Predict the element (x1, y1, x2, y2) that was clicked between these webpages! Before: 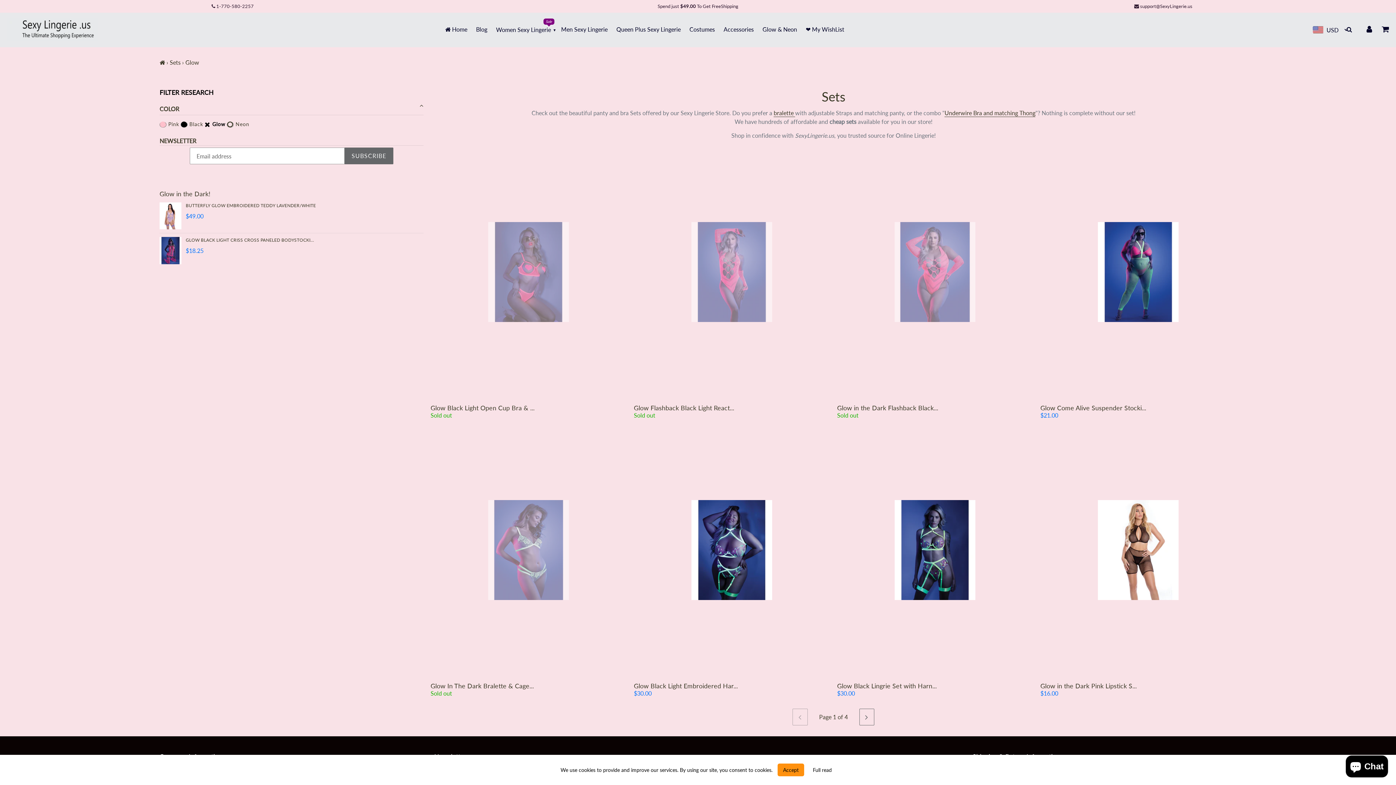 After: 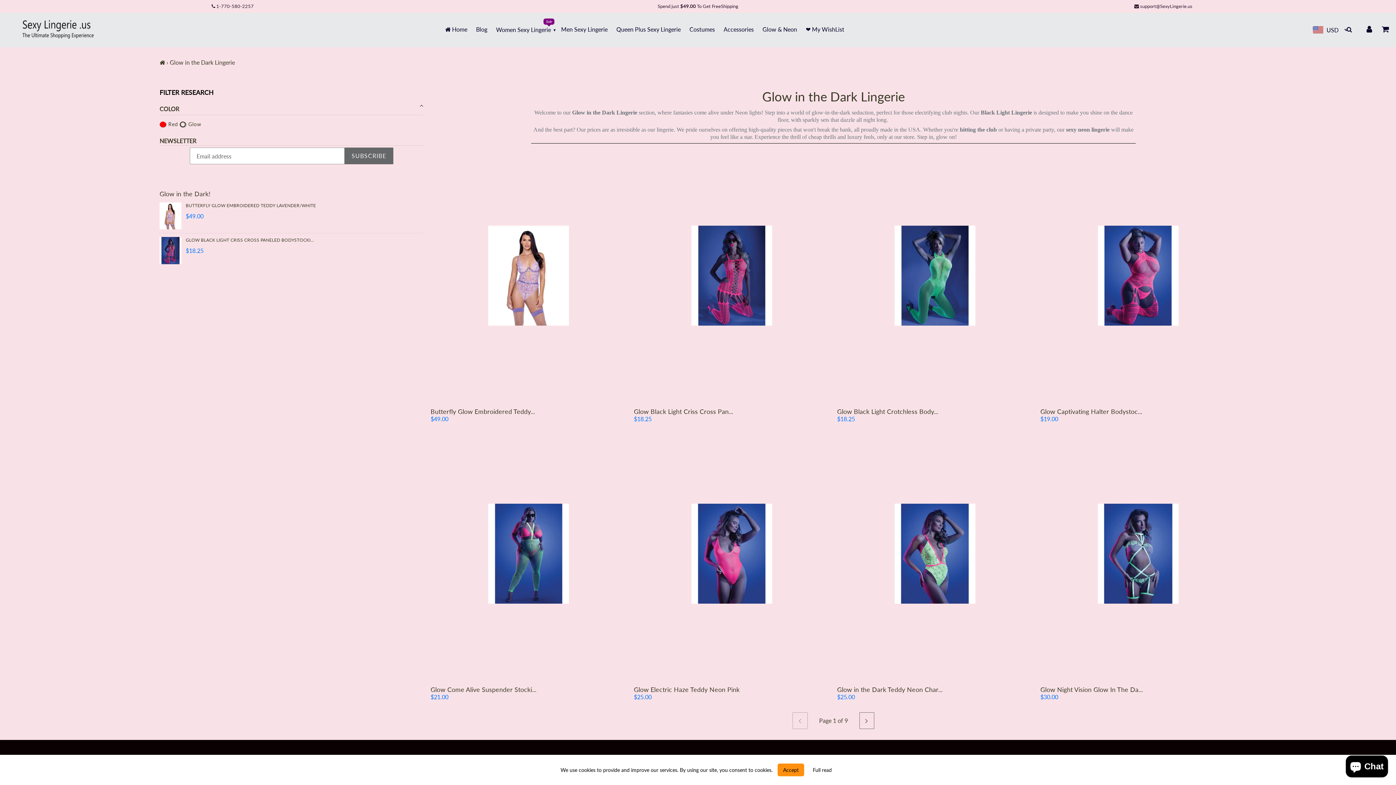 Action: bbox: (759, 24, 800, 35) label: Glow & Neon